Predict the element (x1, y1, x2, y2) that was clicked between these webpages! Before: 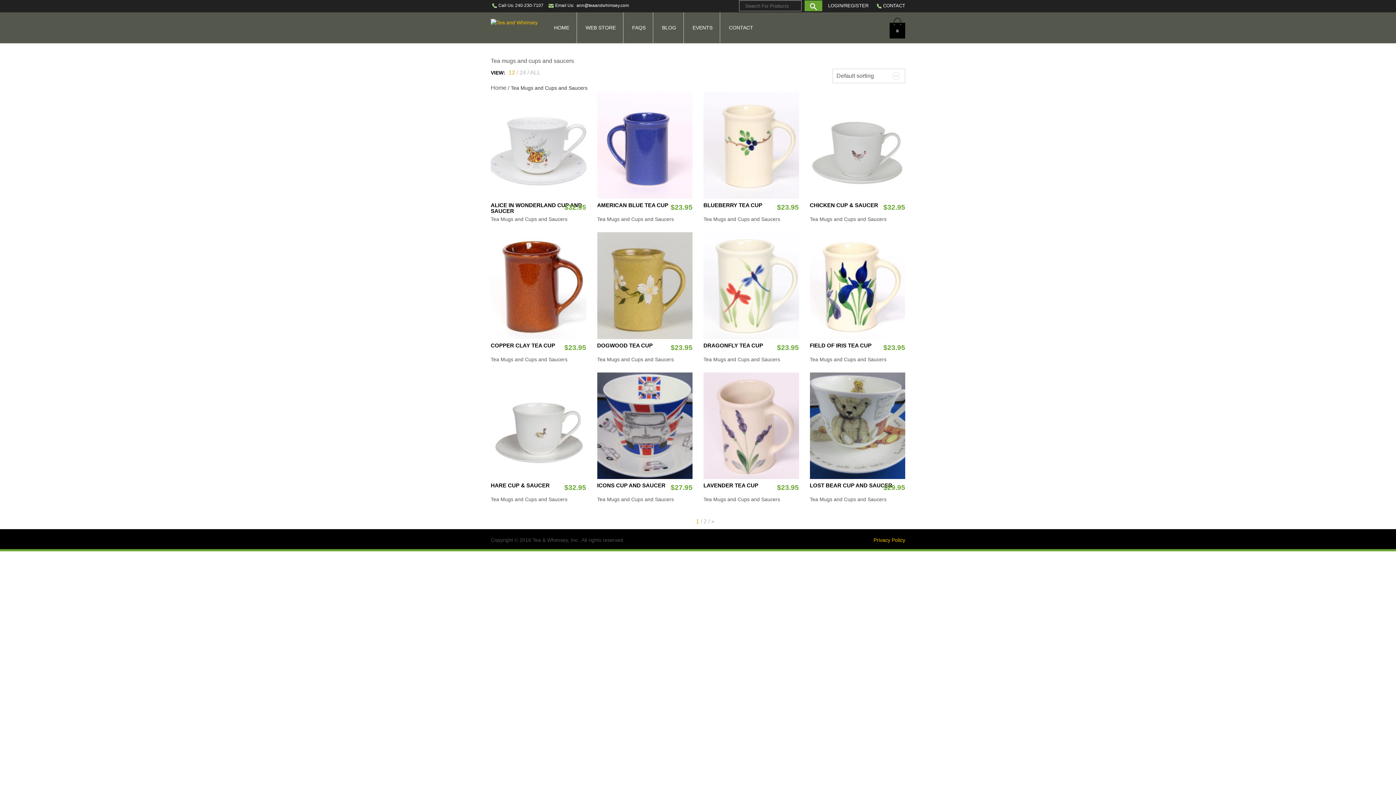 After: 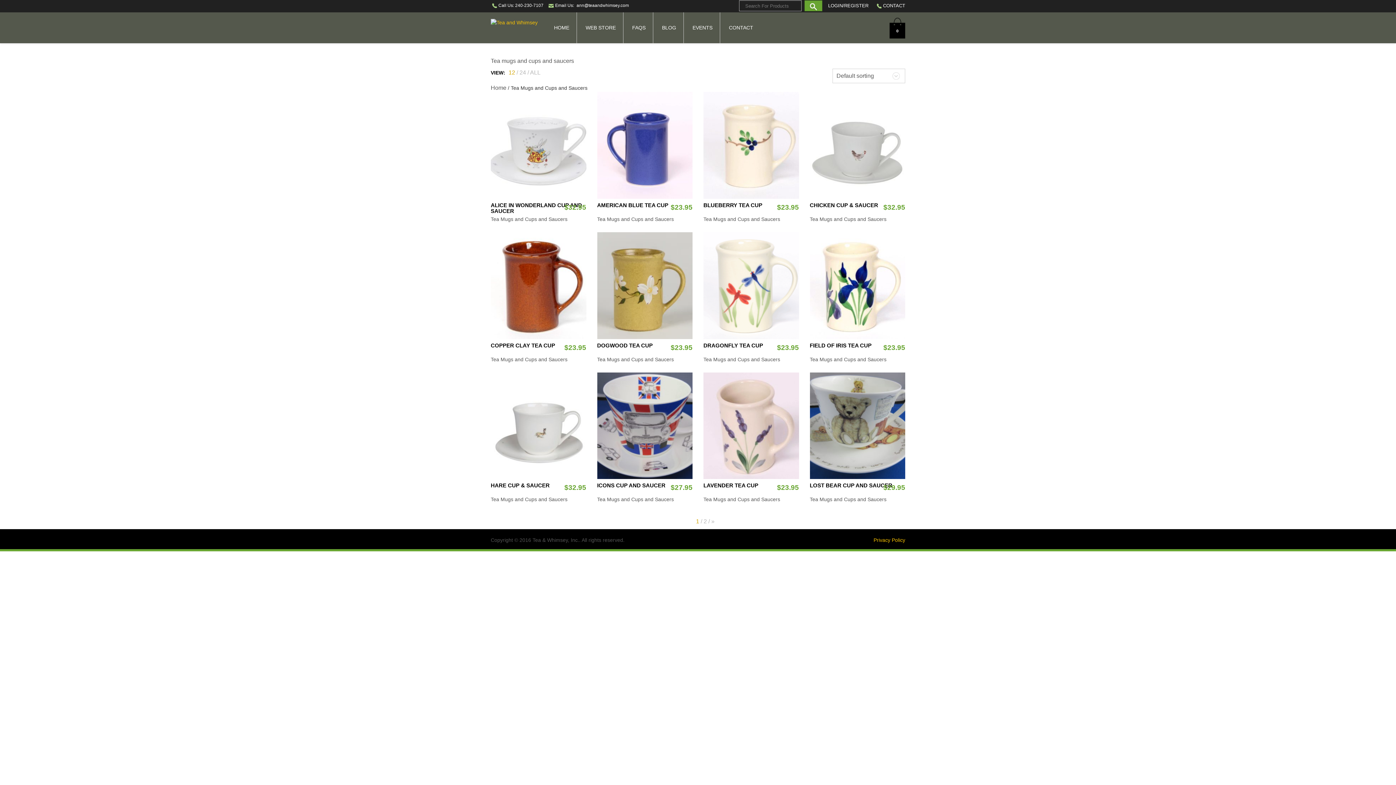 Action: bbox: (703, 496, 780, 502) label: Tea Mugs and Cups and Saucers